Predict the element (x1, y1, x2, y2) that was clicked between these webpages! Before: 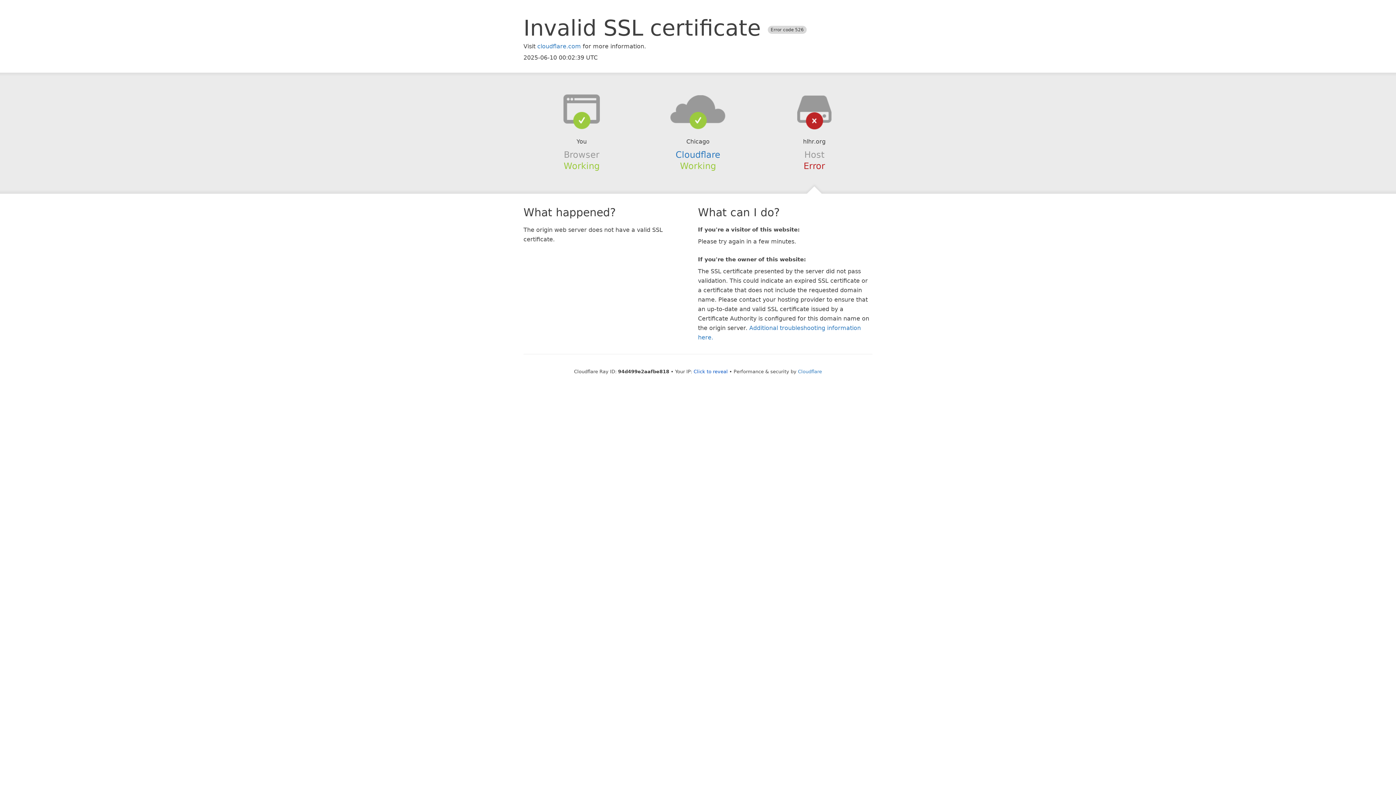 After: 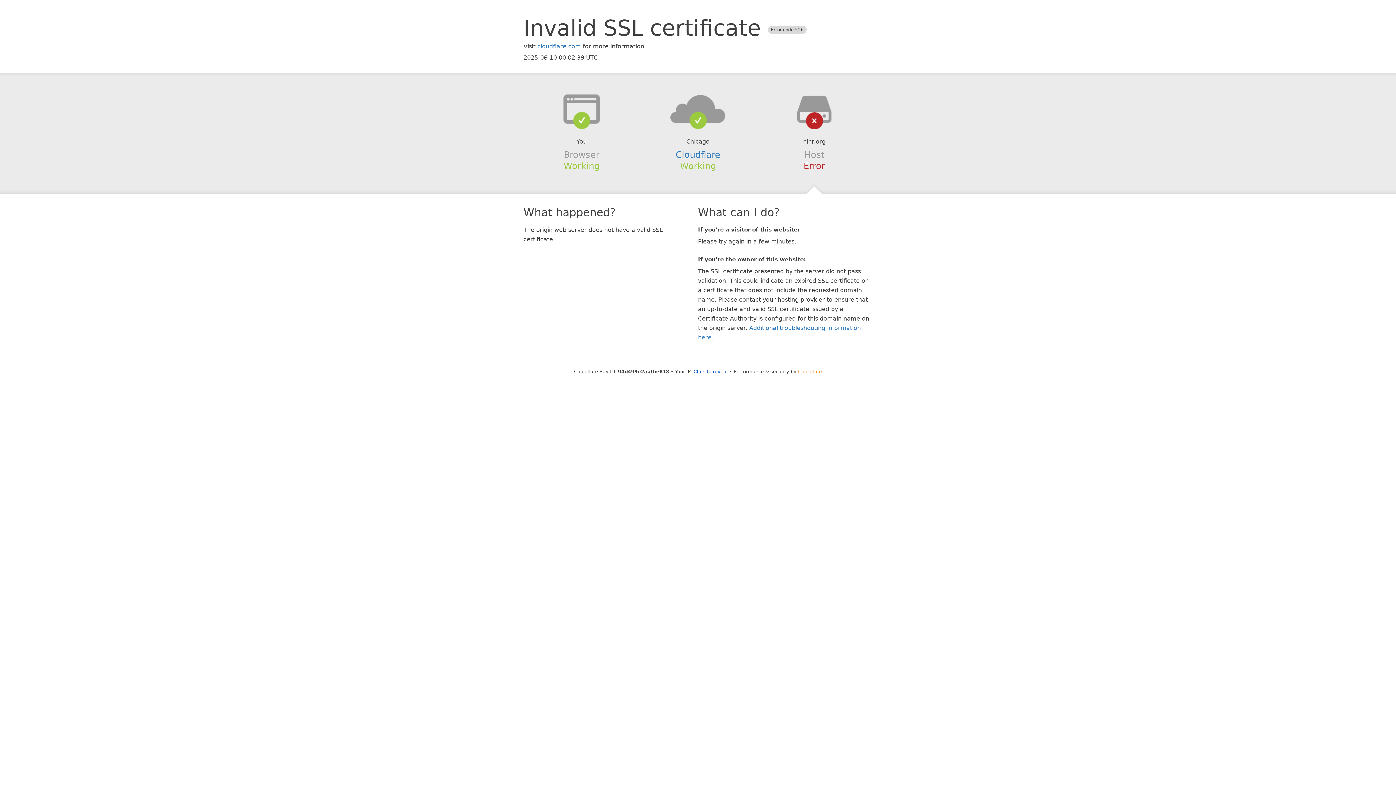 Action: label: Cloudflare bbox: (798, 368, 822, 374)